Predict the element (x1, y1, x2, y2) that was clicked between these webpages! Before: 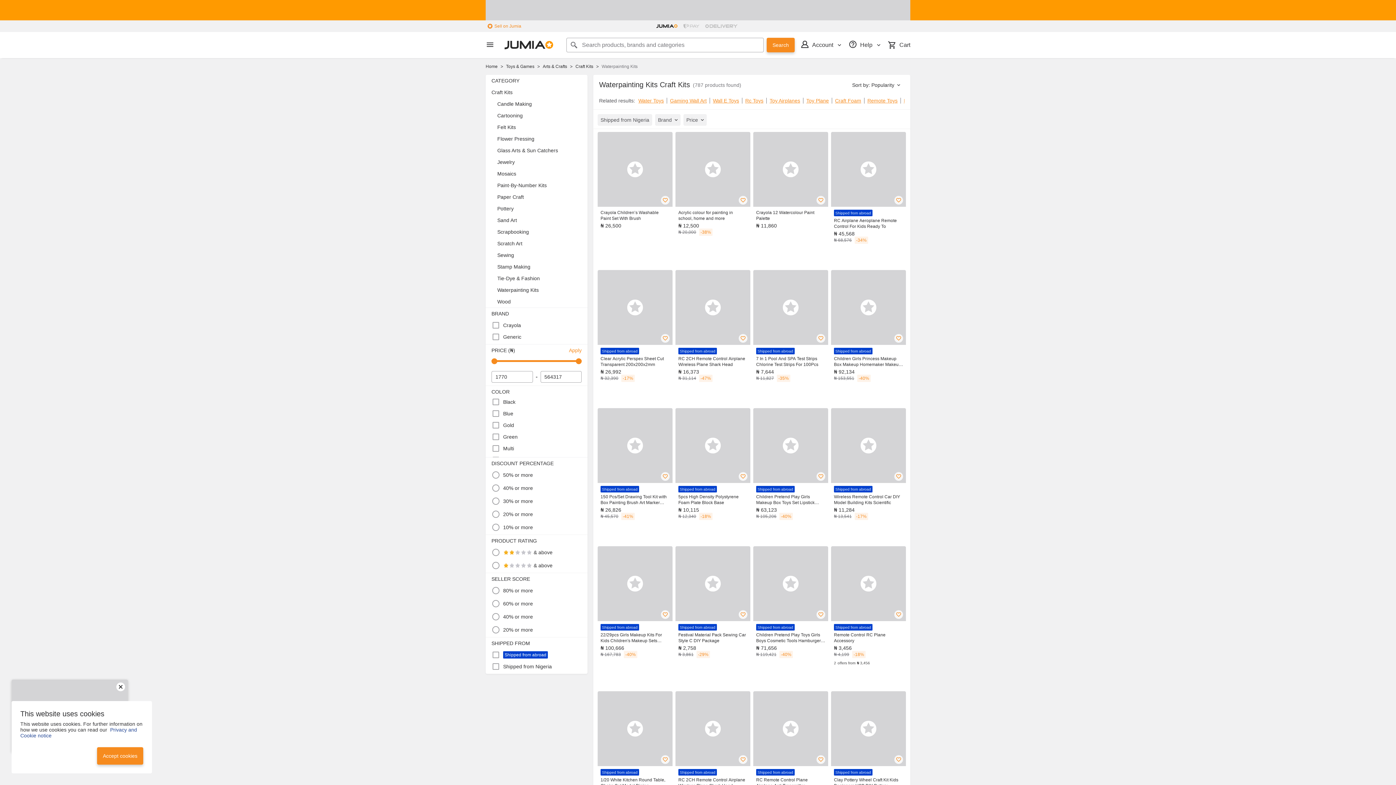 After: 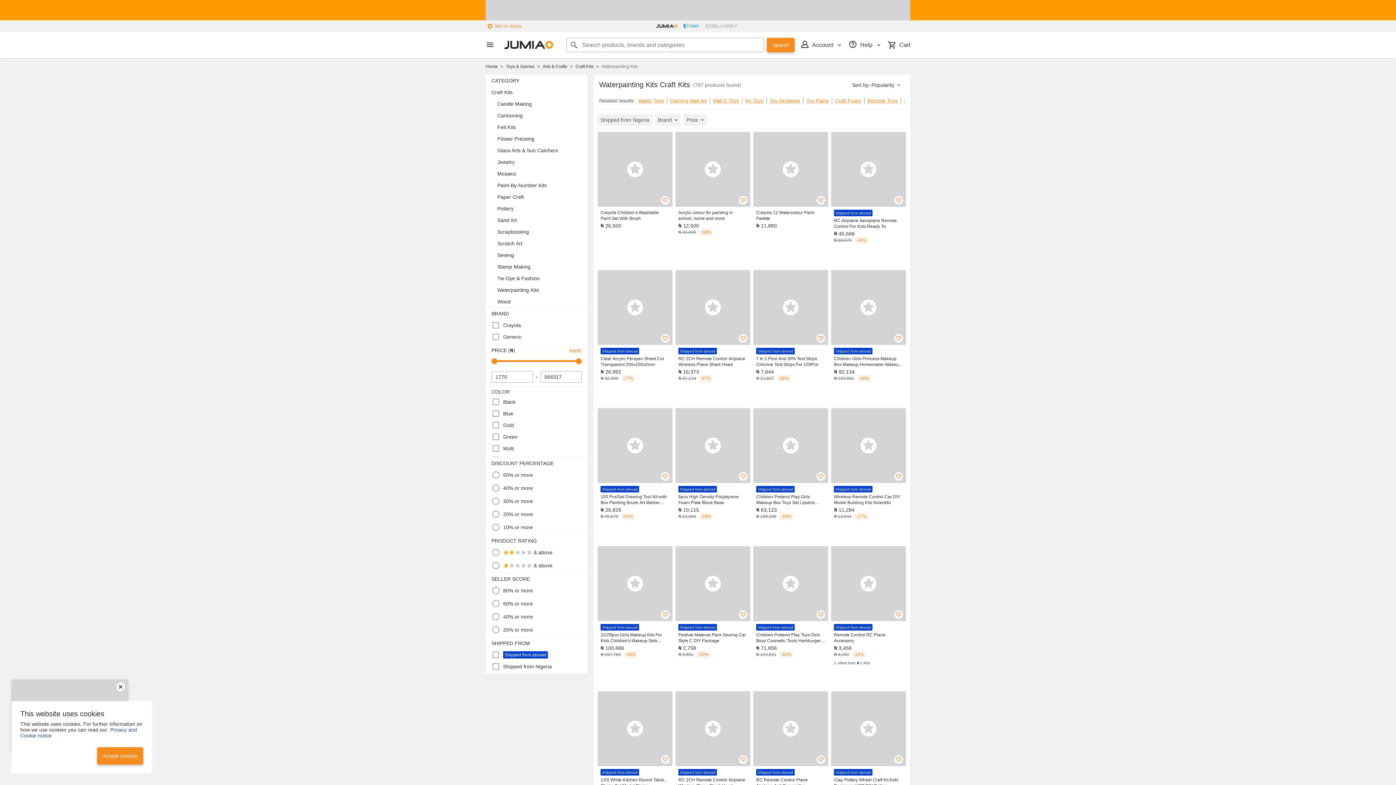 Action: bbox: (680, 21, 702, 30)